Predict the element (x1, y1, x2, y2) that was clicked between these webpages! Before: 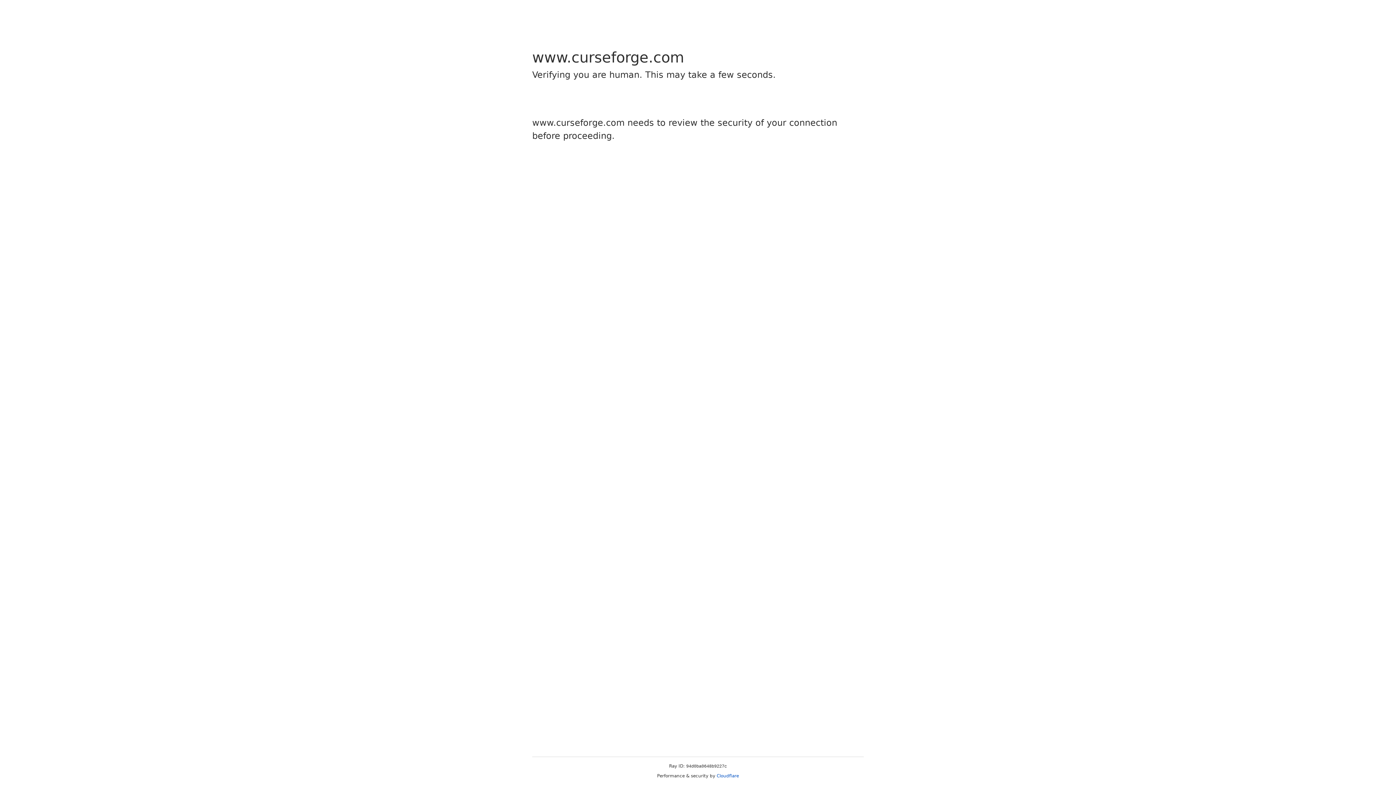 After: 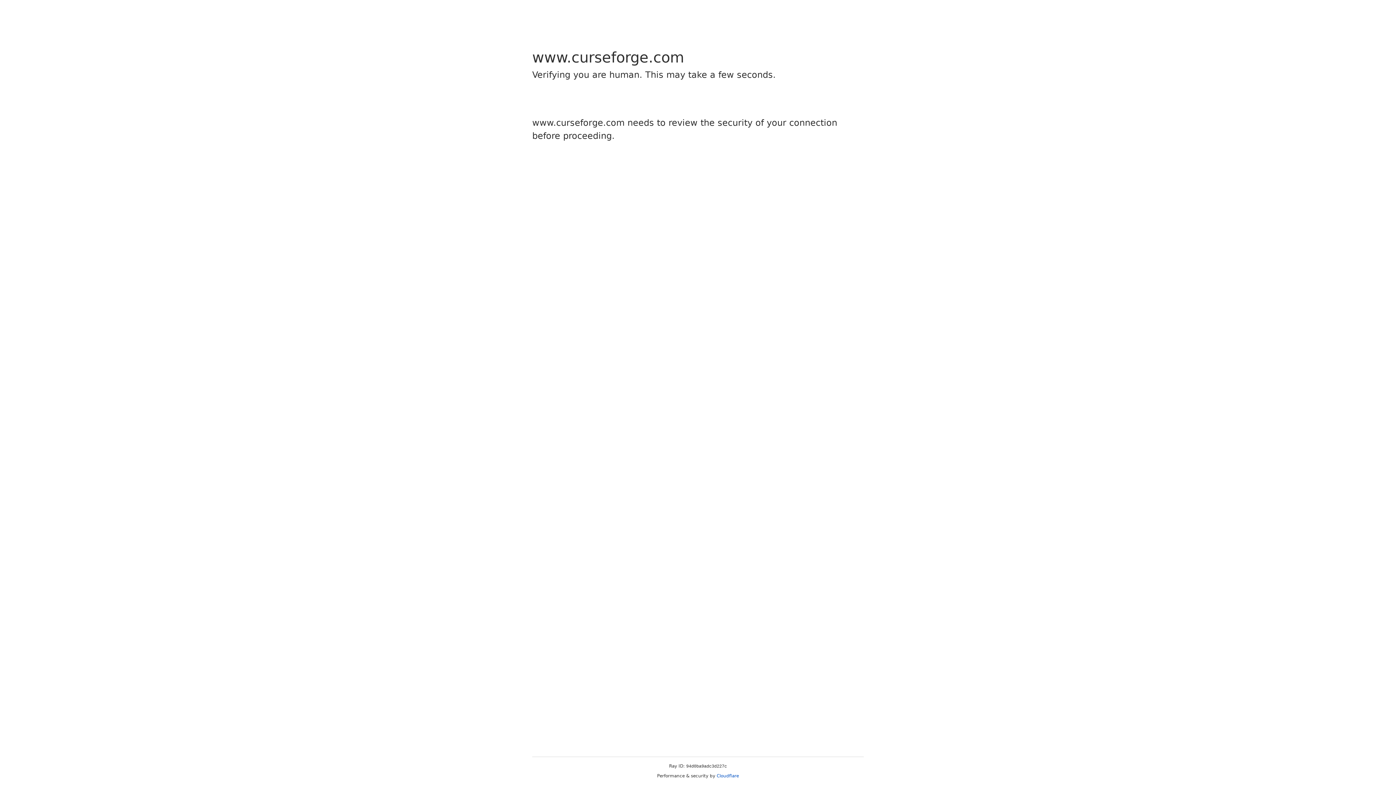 Action: label: Cloudflare bbox: (716, 773, 739, 778)